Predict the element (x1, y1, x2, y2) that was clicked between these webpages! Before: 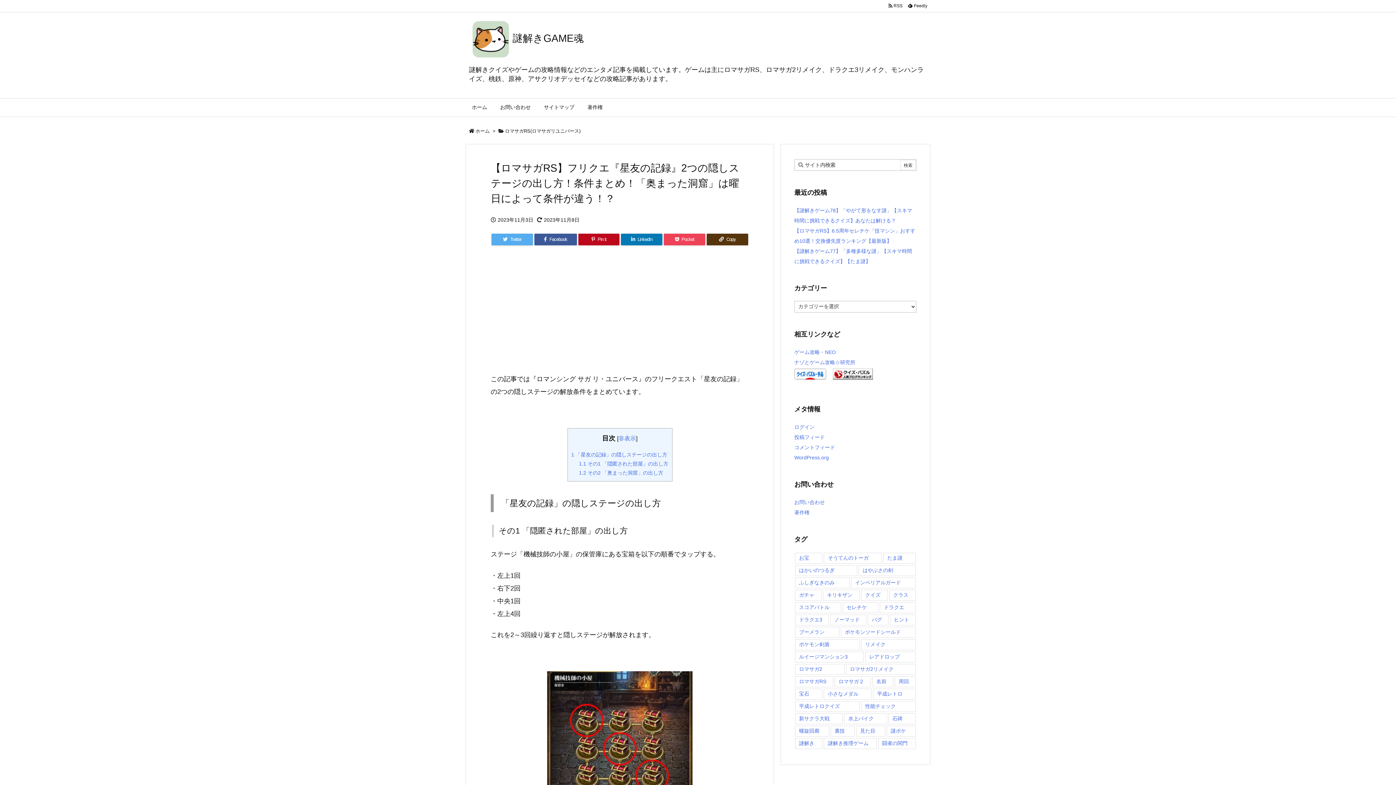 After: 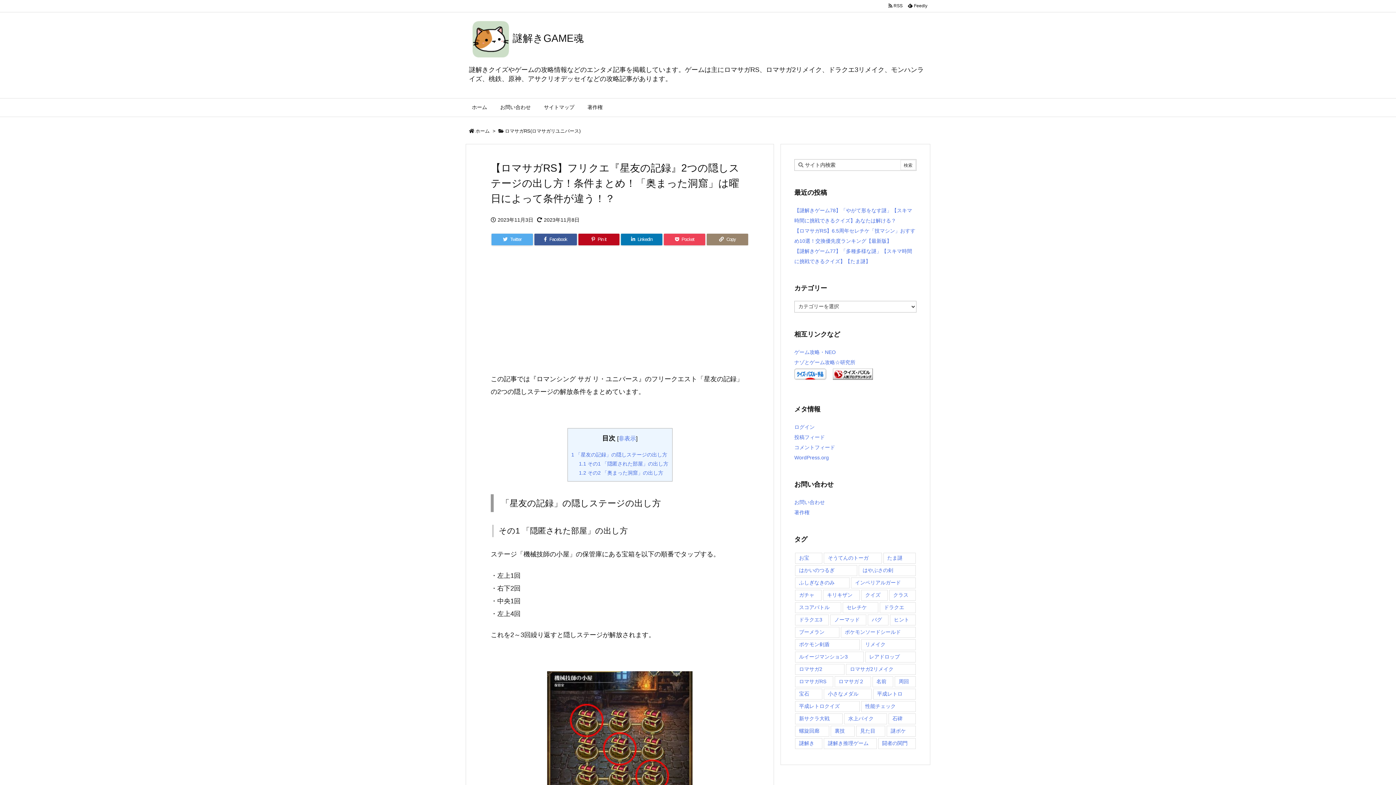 Action: label: Copy bbox: (706, 233, 748, 245)